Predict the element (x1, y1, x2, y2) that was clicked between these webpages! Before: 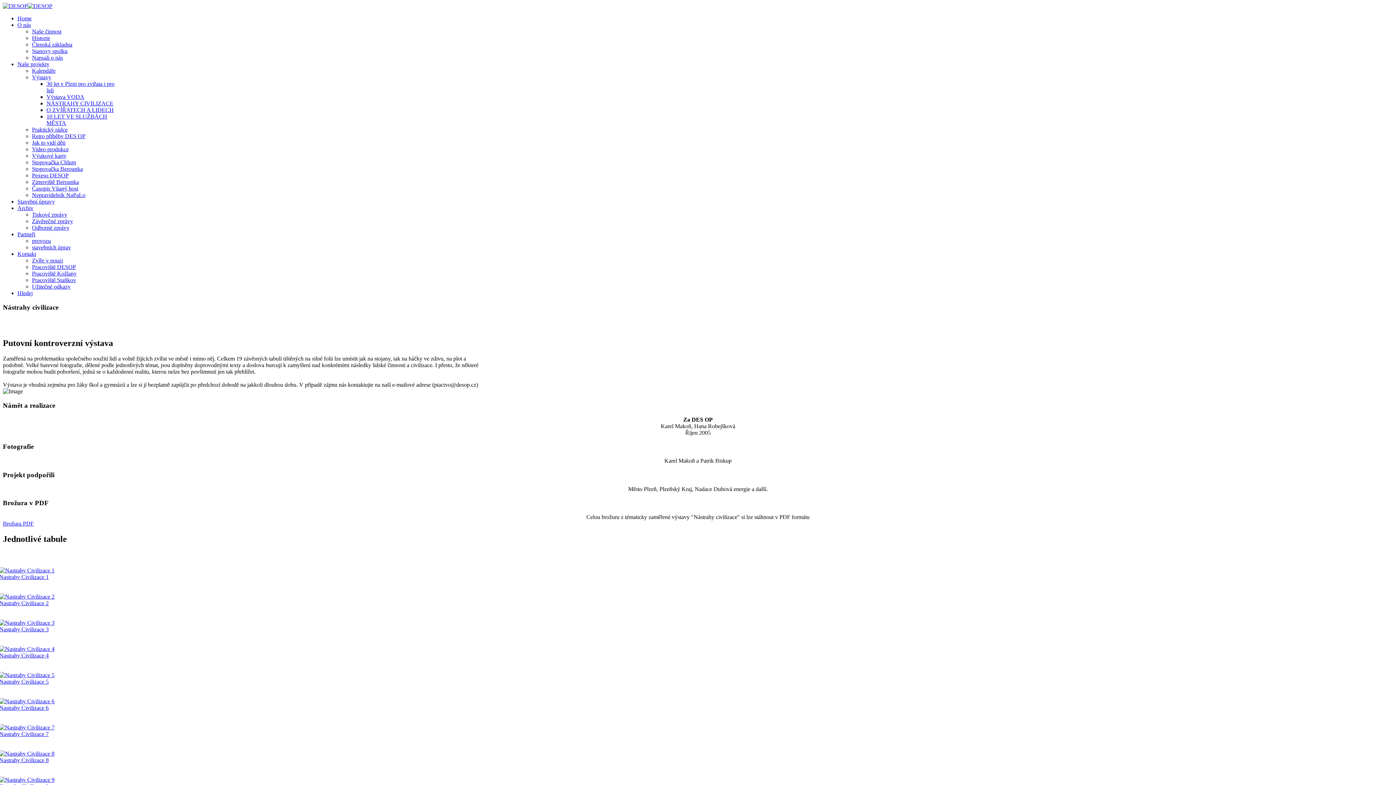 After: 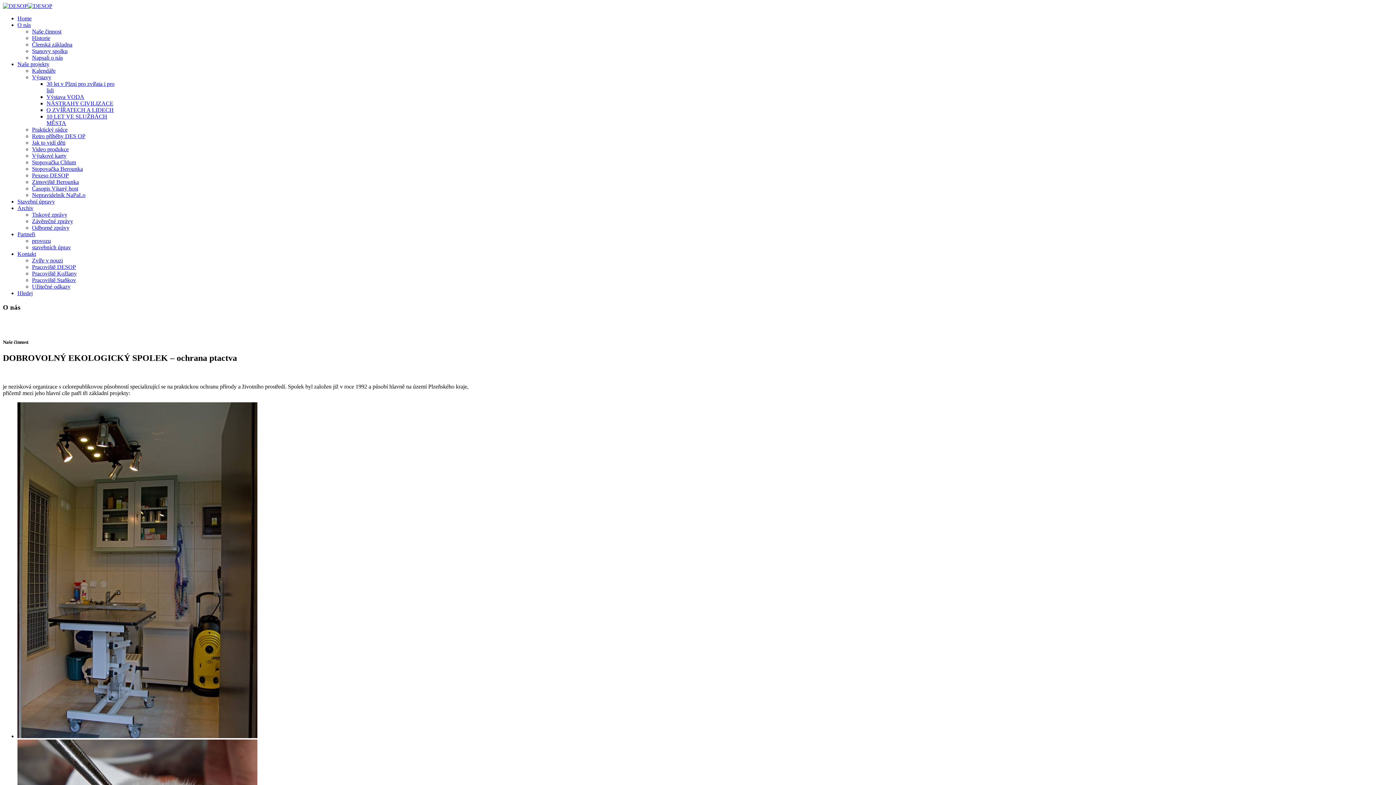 Action: label: Naše činnost bbox: (32, 28, 61, 34)